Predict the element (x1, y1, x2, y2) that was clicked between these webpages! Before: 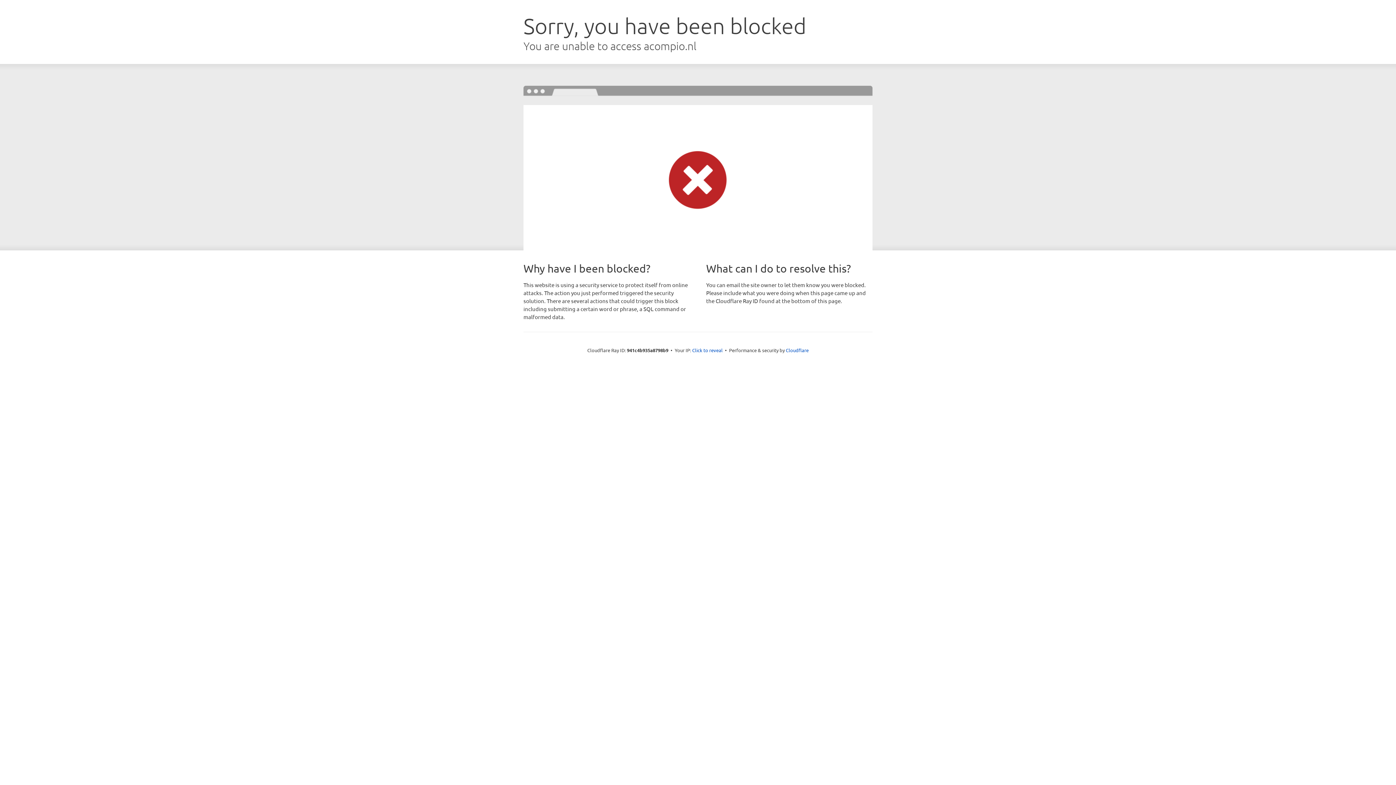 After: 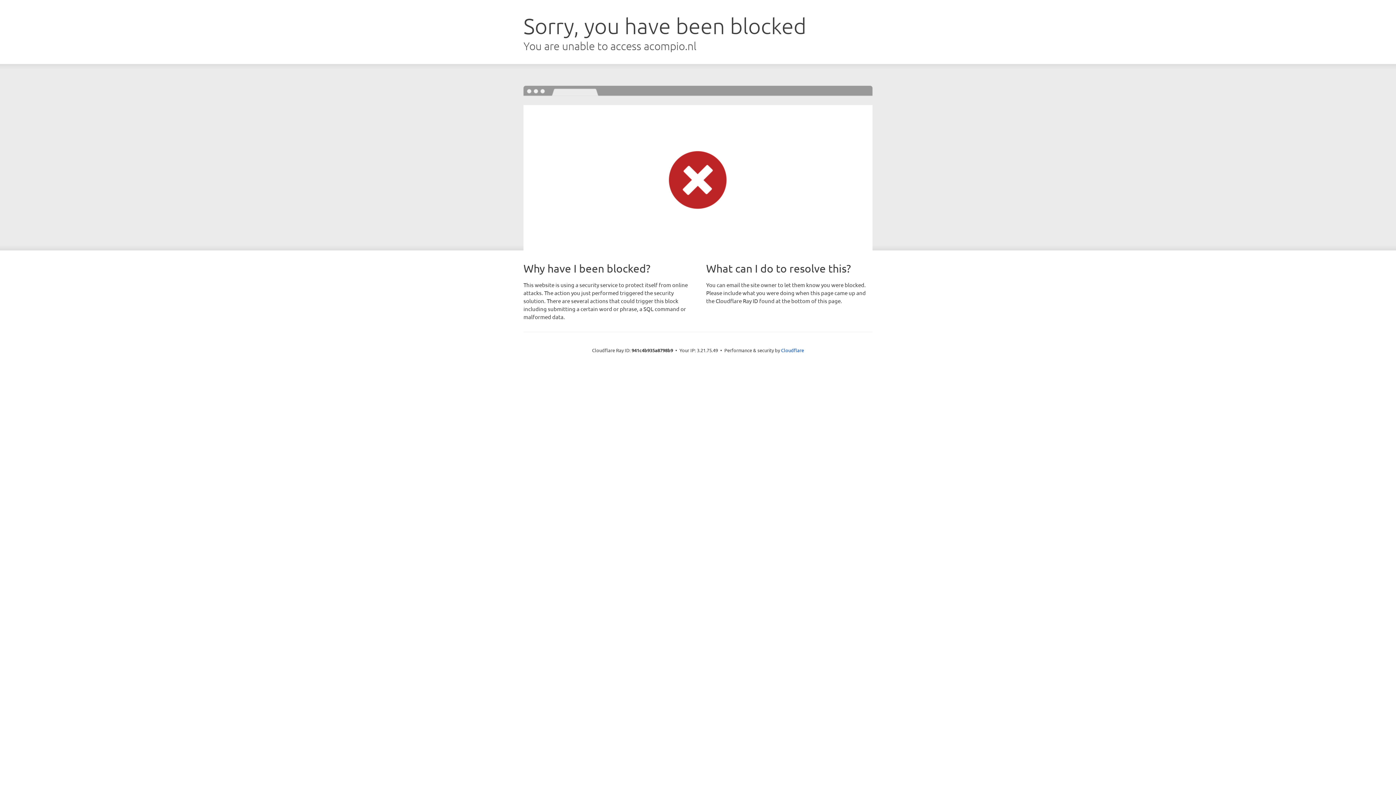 Action: label: Click to reveal bbox: (692, 346, 722, 353)